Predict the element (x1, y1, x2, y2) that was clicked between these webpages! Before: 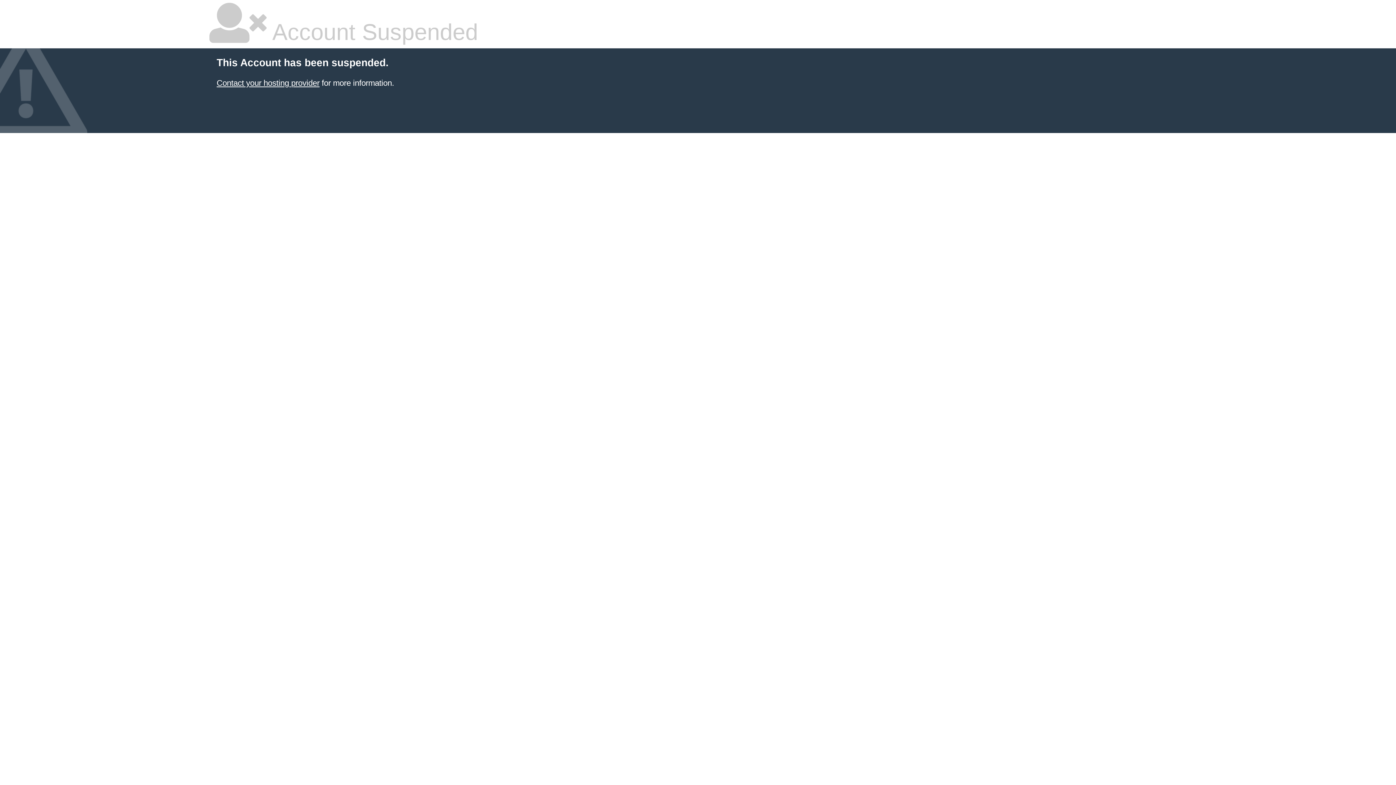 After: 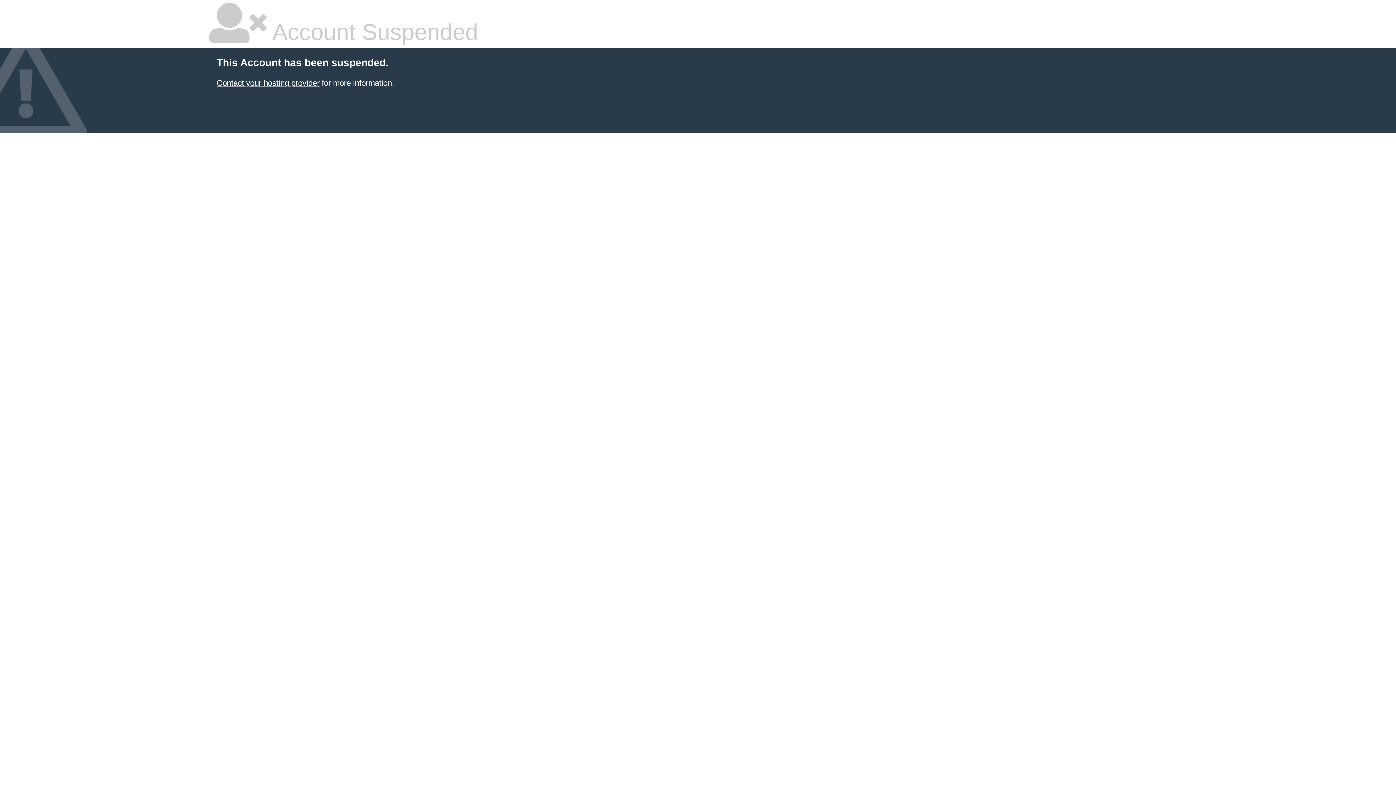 Action: bbox: (216, 78, 319, 87) label: Contact your hosting provider